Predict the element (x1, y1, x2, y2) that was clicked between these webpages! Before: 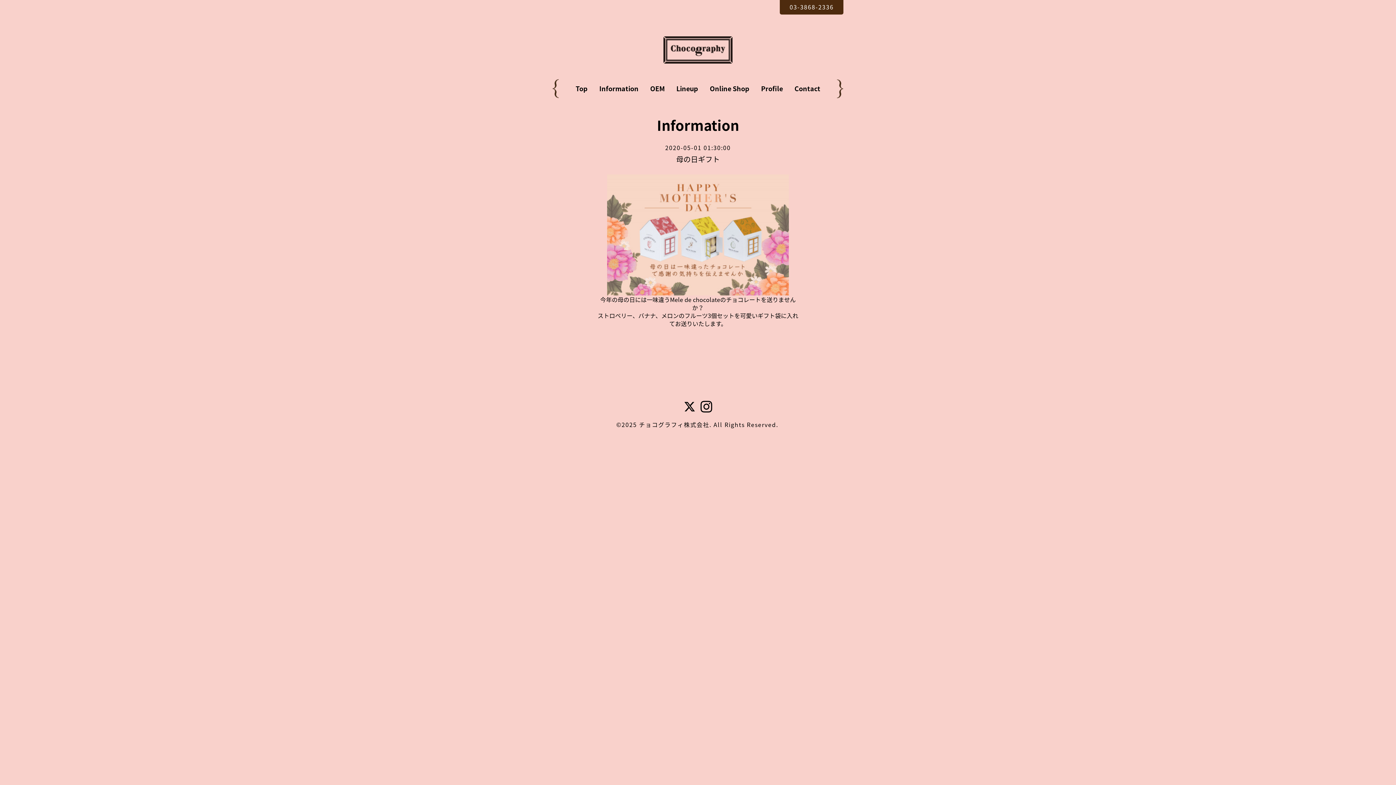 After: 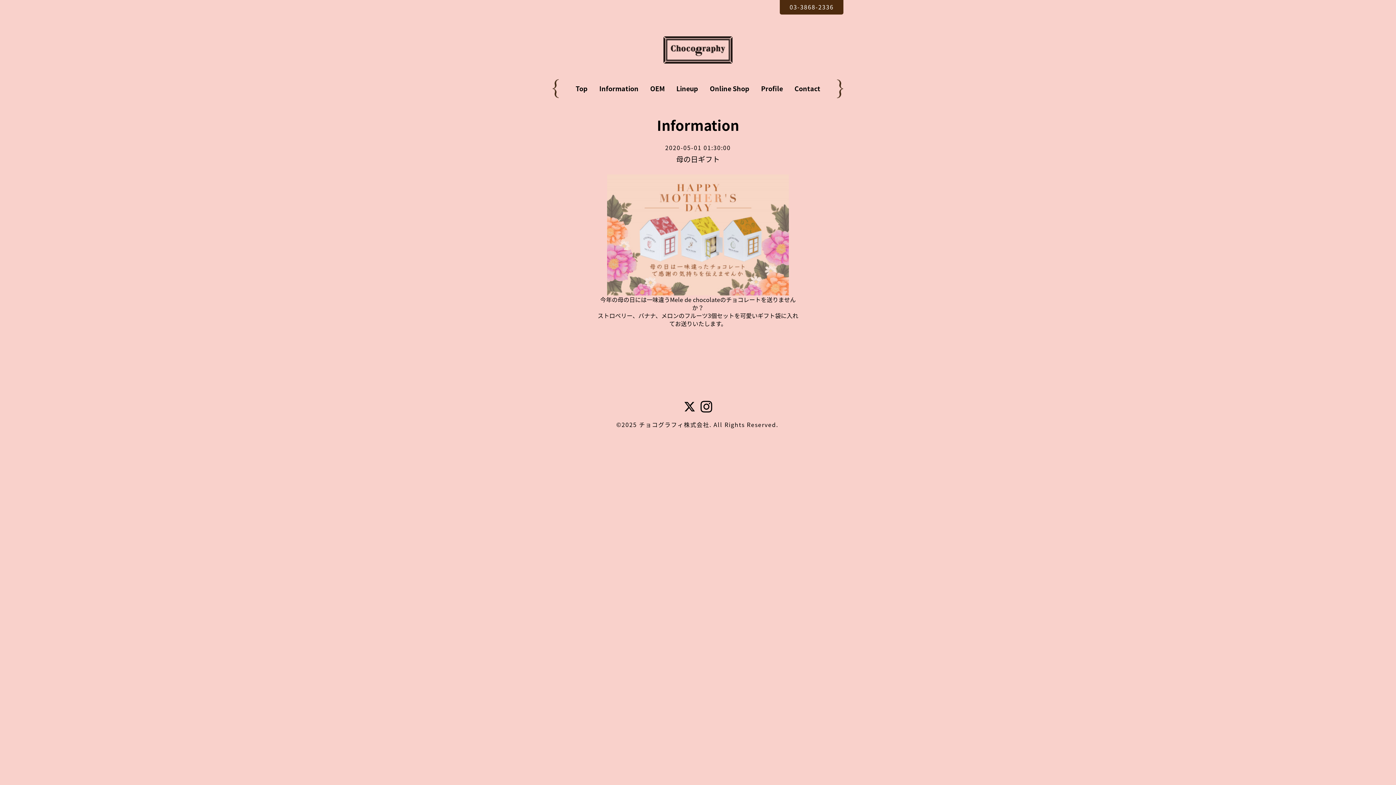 Action: bbox: (676, 153, 720, 164) label: 母の日ギフト